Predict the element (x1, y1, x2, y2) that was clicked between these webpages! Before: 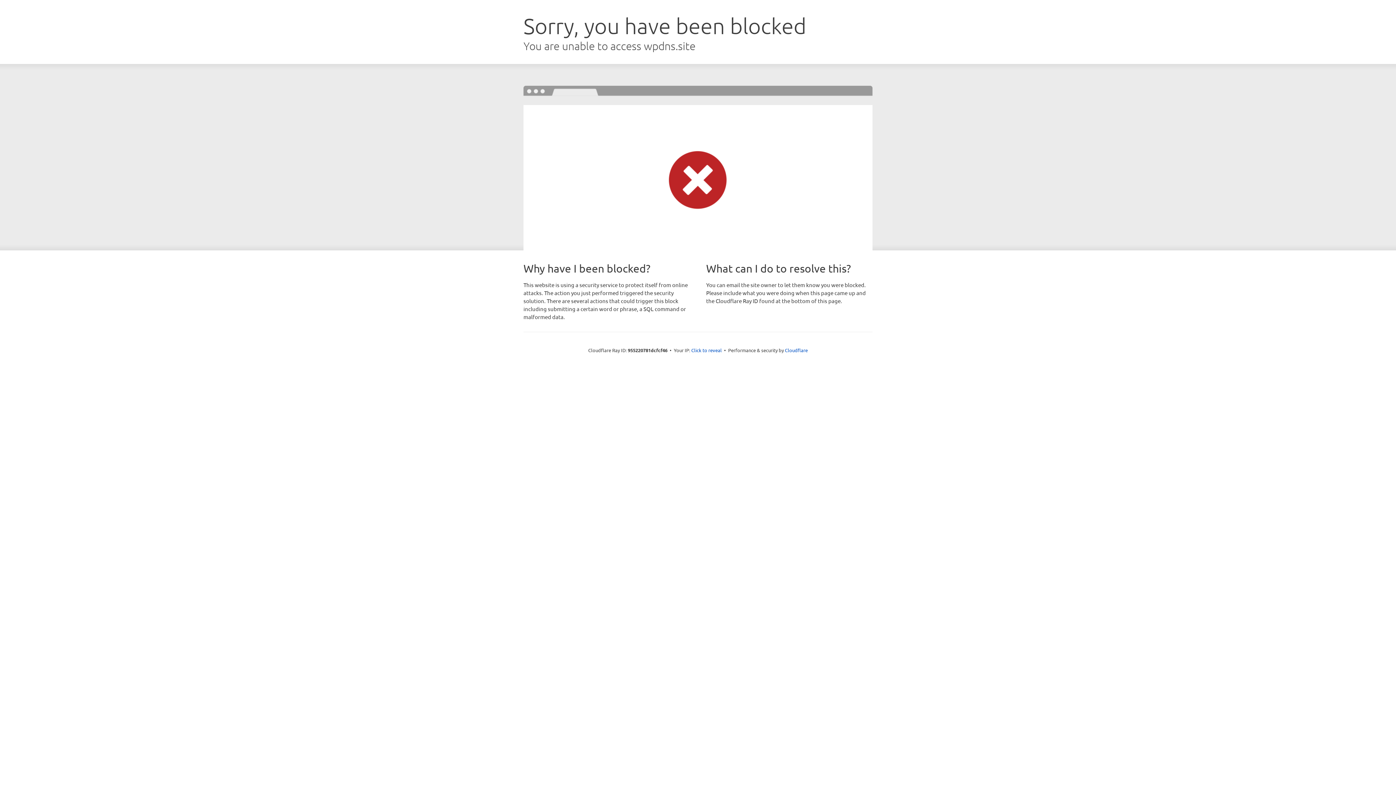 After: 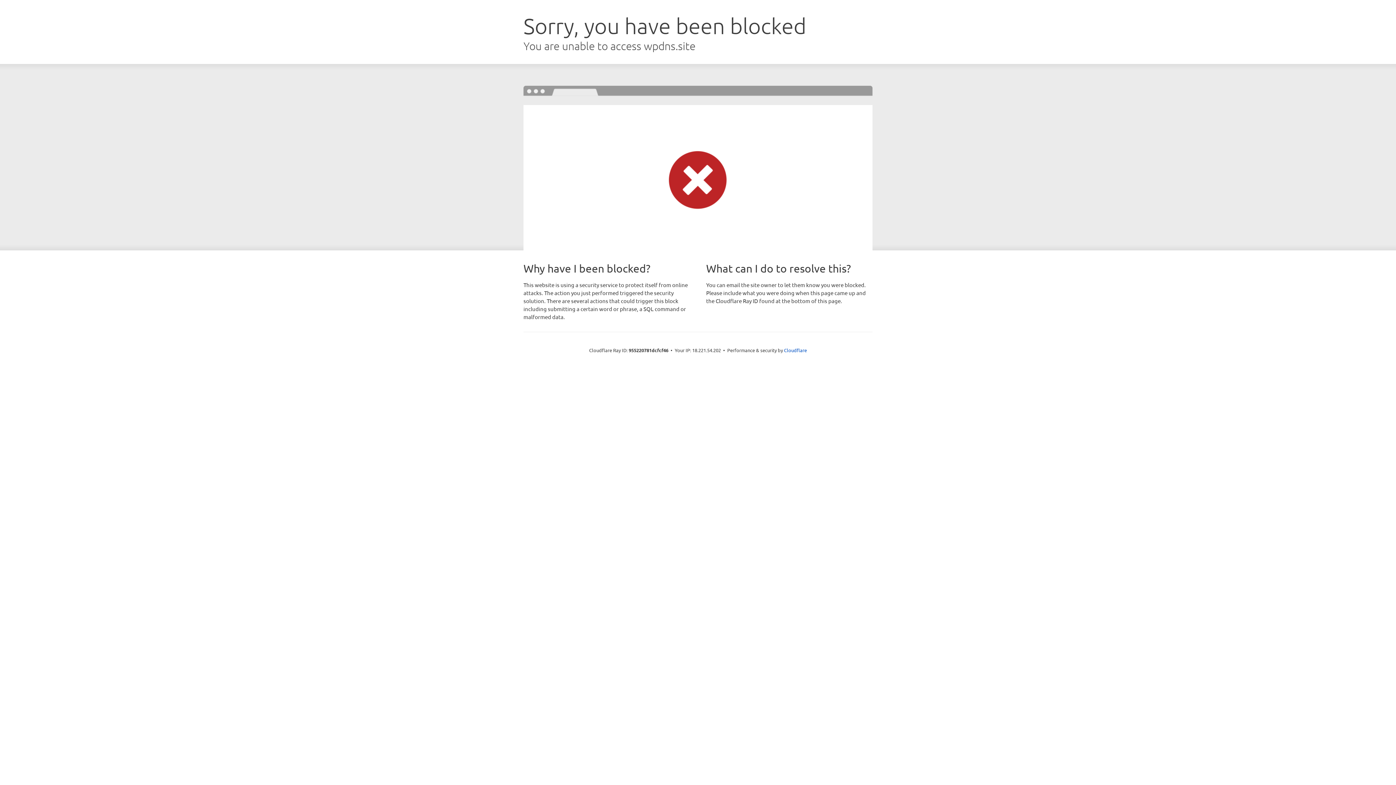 Action: label: Click to reveal bbox: (691, 346, 722, 353)